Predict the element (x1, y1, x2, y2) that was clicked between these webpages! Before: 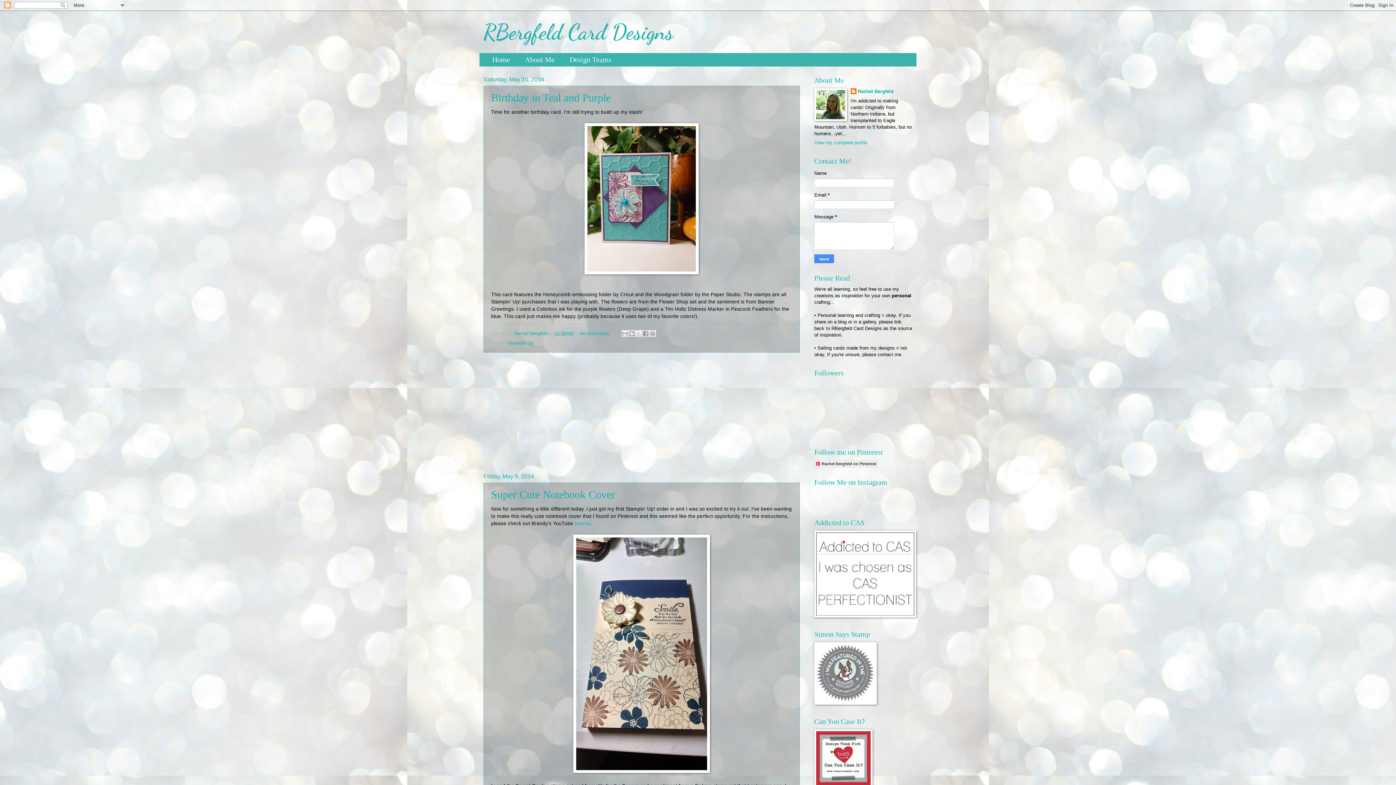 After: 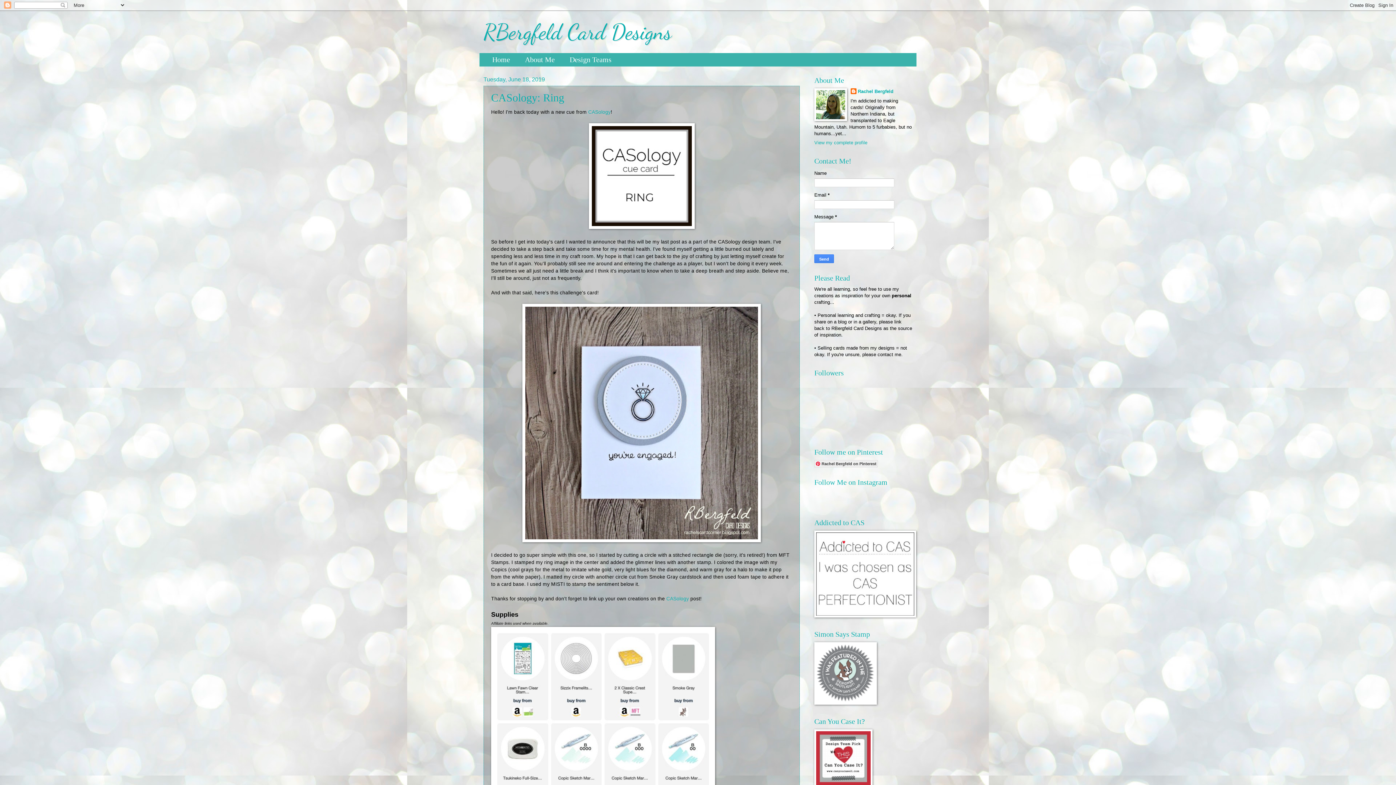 Action: bbox: (483, 18, 673, 45) label: RBergfeld Card Designs